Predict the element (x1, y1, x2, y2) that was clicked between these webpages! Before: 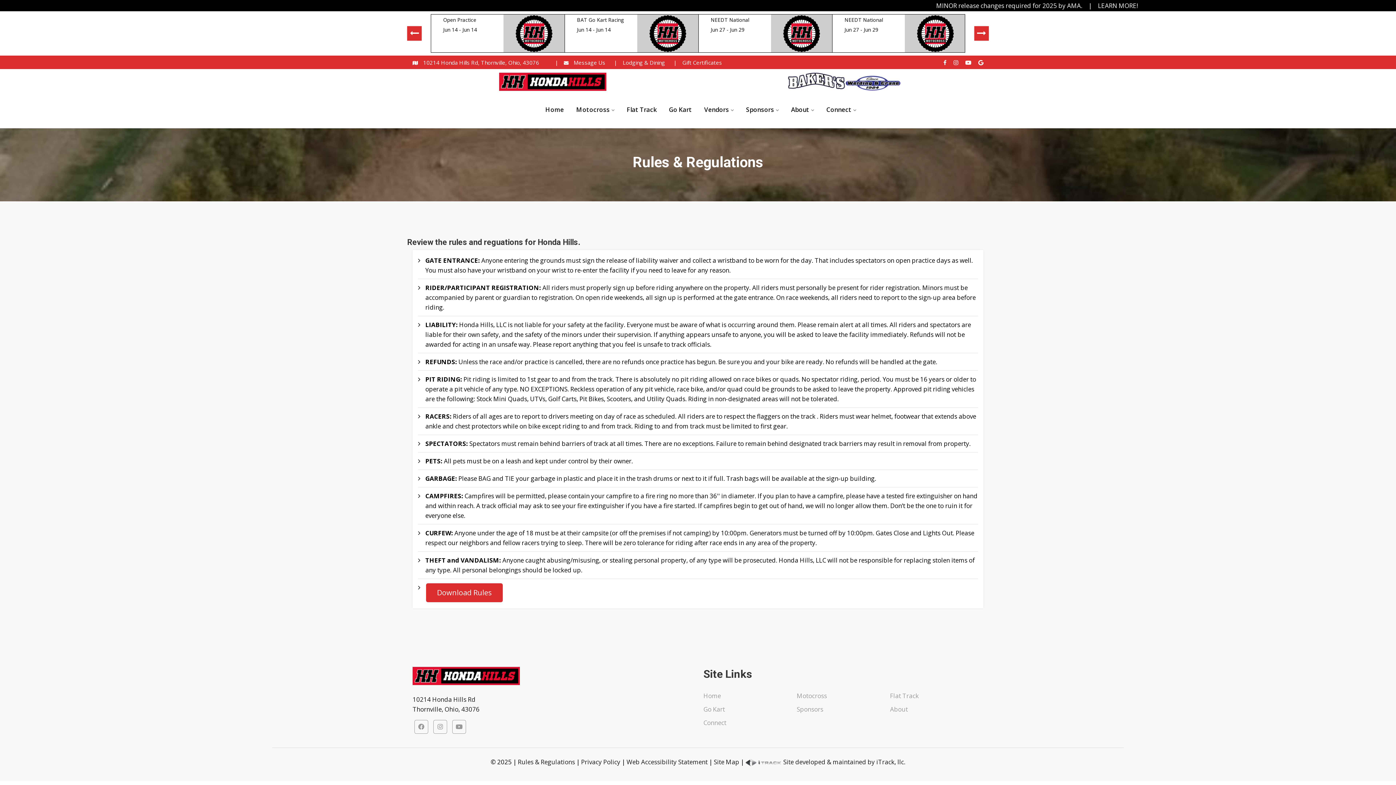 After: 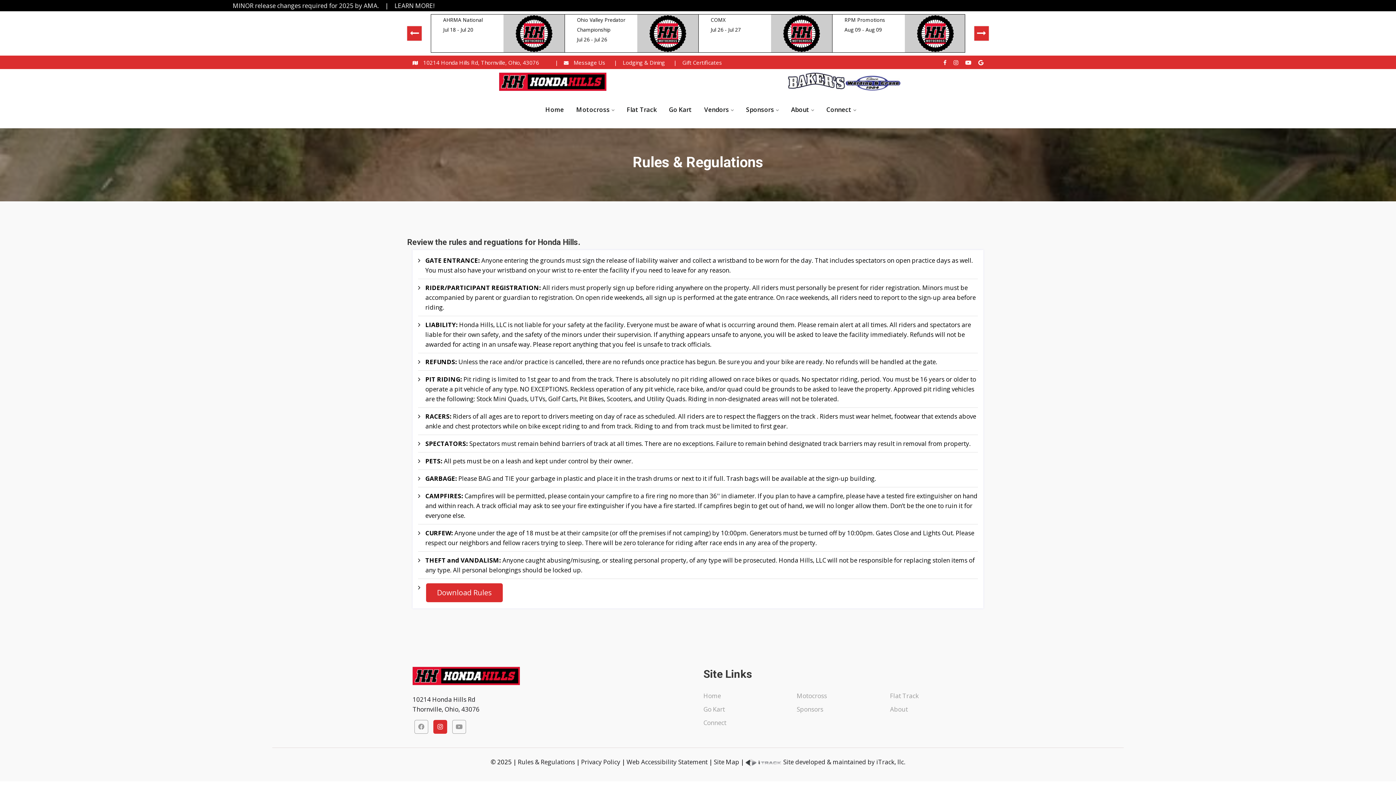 Action: bbox: (433, 720, 447, 734)